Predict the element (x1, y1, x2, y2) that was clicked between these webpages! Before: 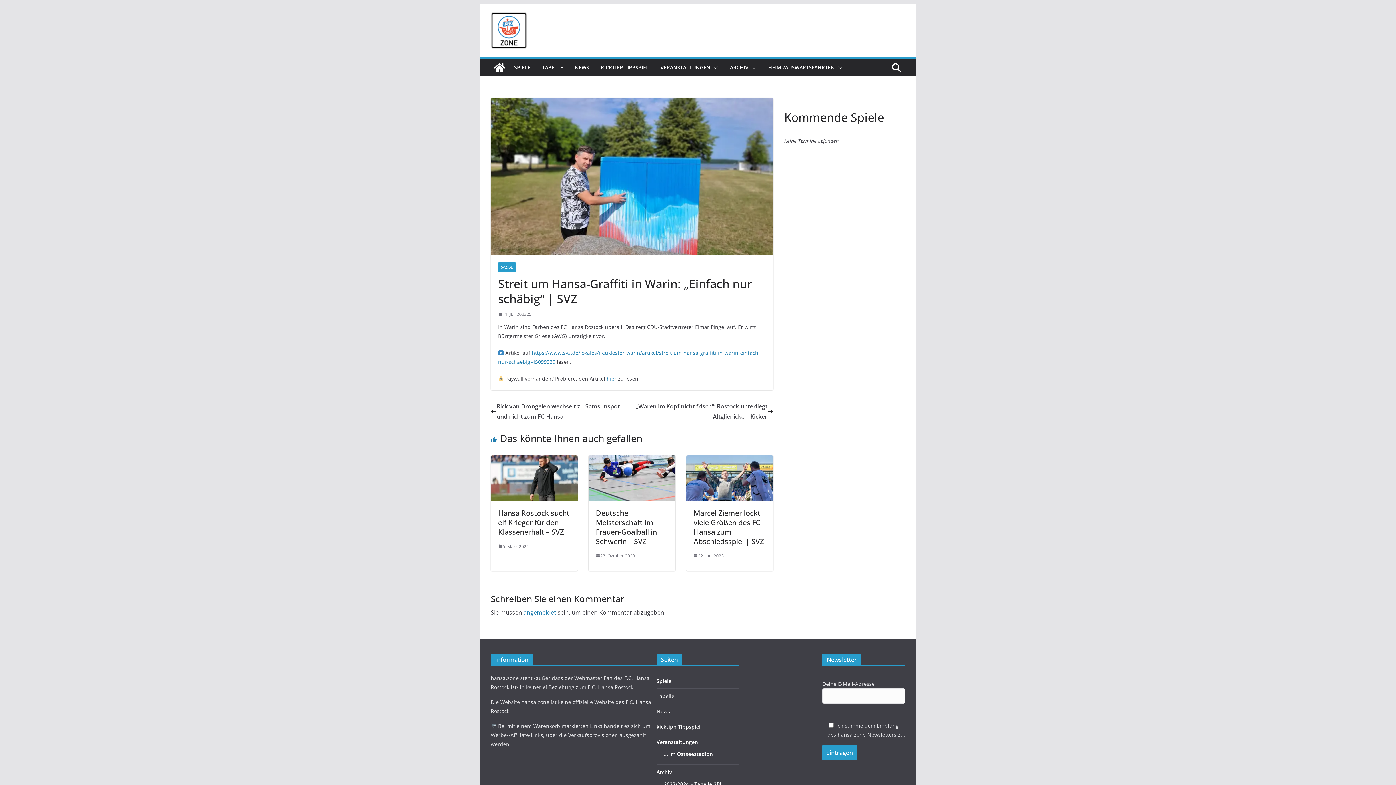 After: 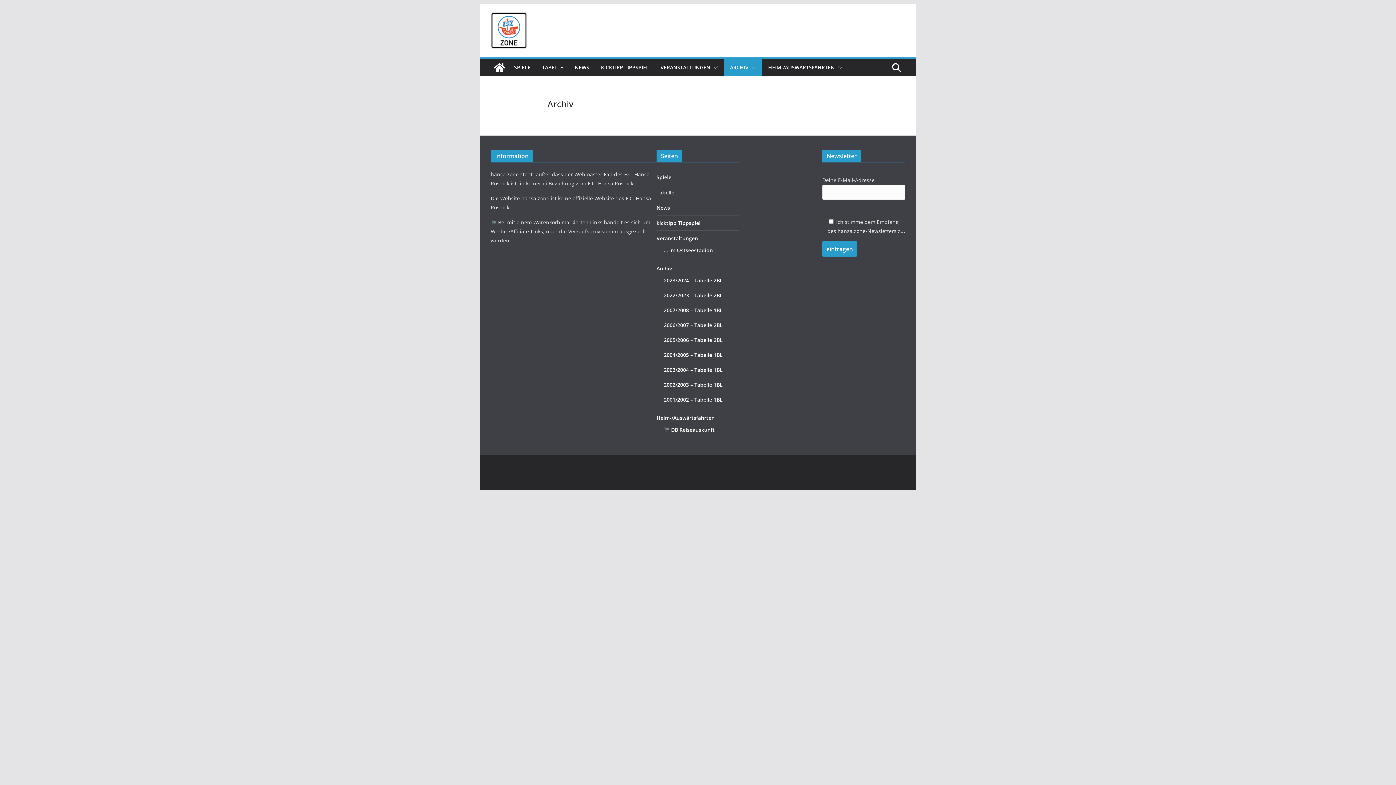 Action: bbox: (656, 769, 672, 775) label: Archiv